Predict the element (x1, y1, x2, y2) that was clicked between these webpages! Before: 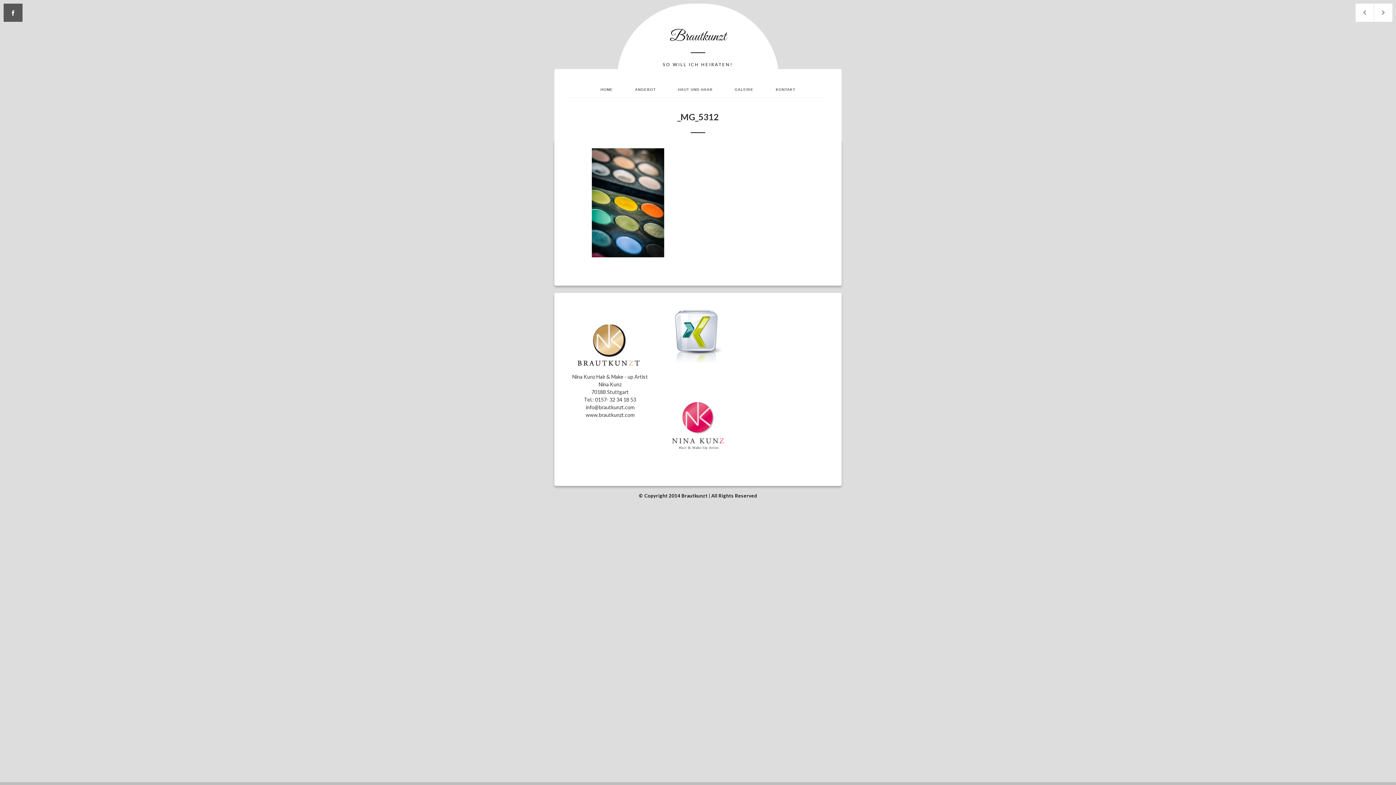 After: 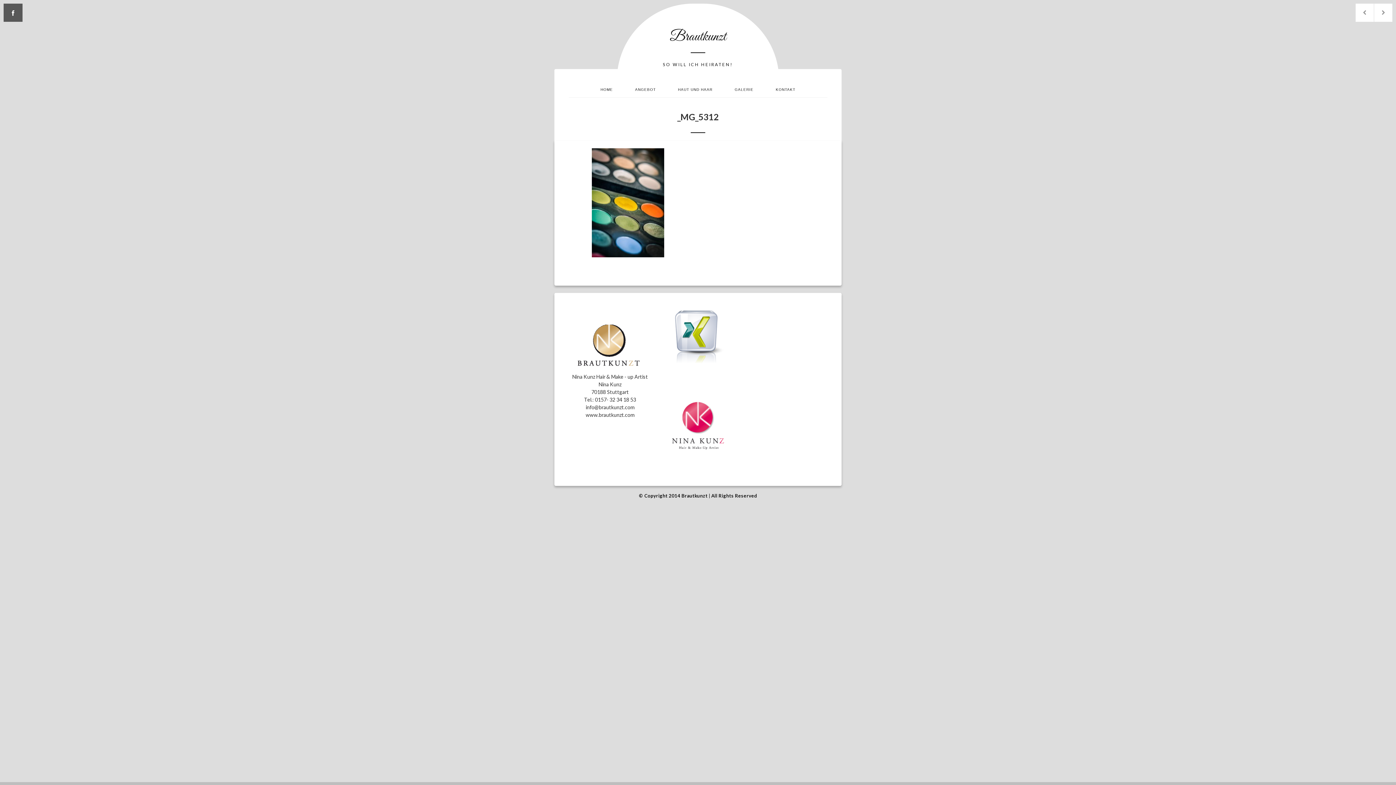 Action: bbox: (670, 359, 725, 365)